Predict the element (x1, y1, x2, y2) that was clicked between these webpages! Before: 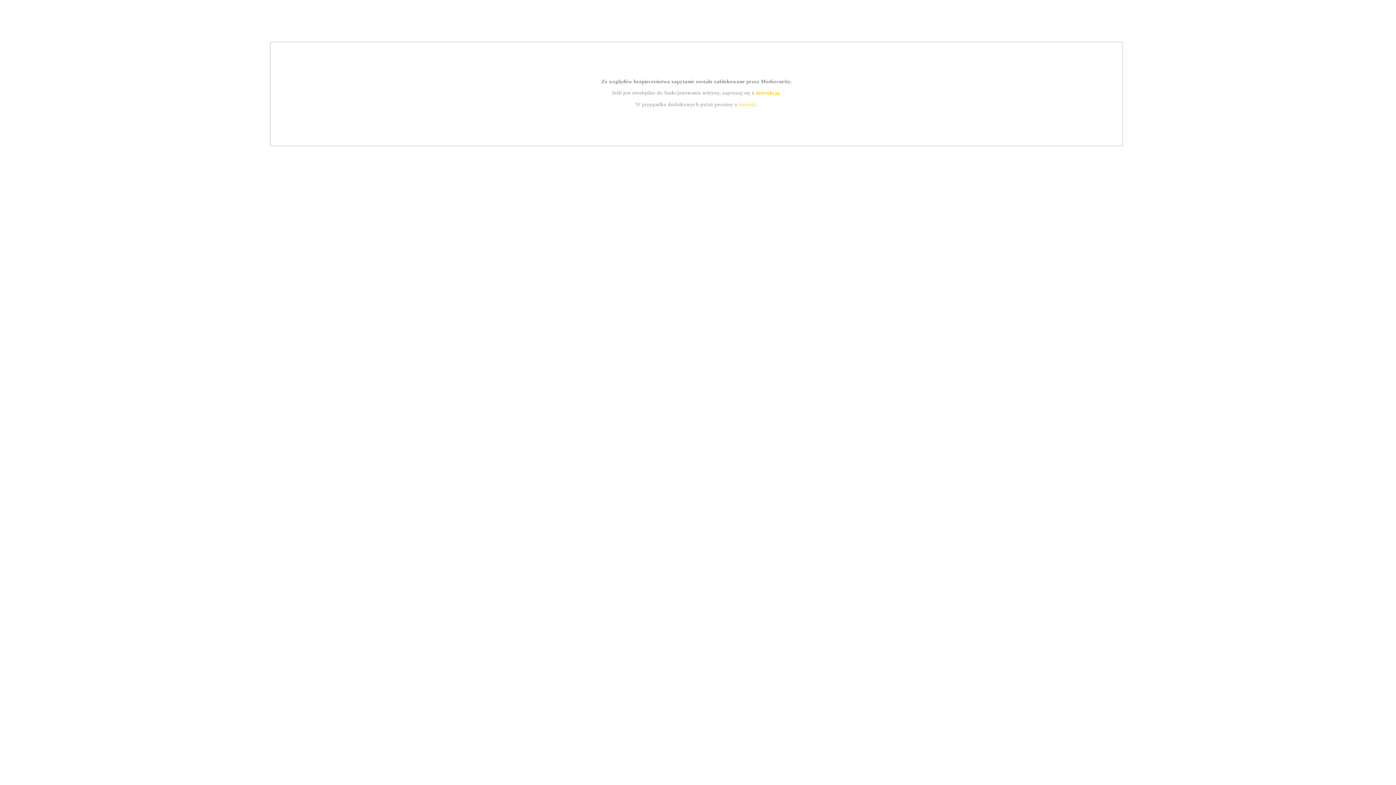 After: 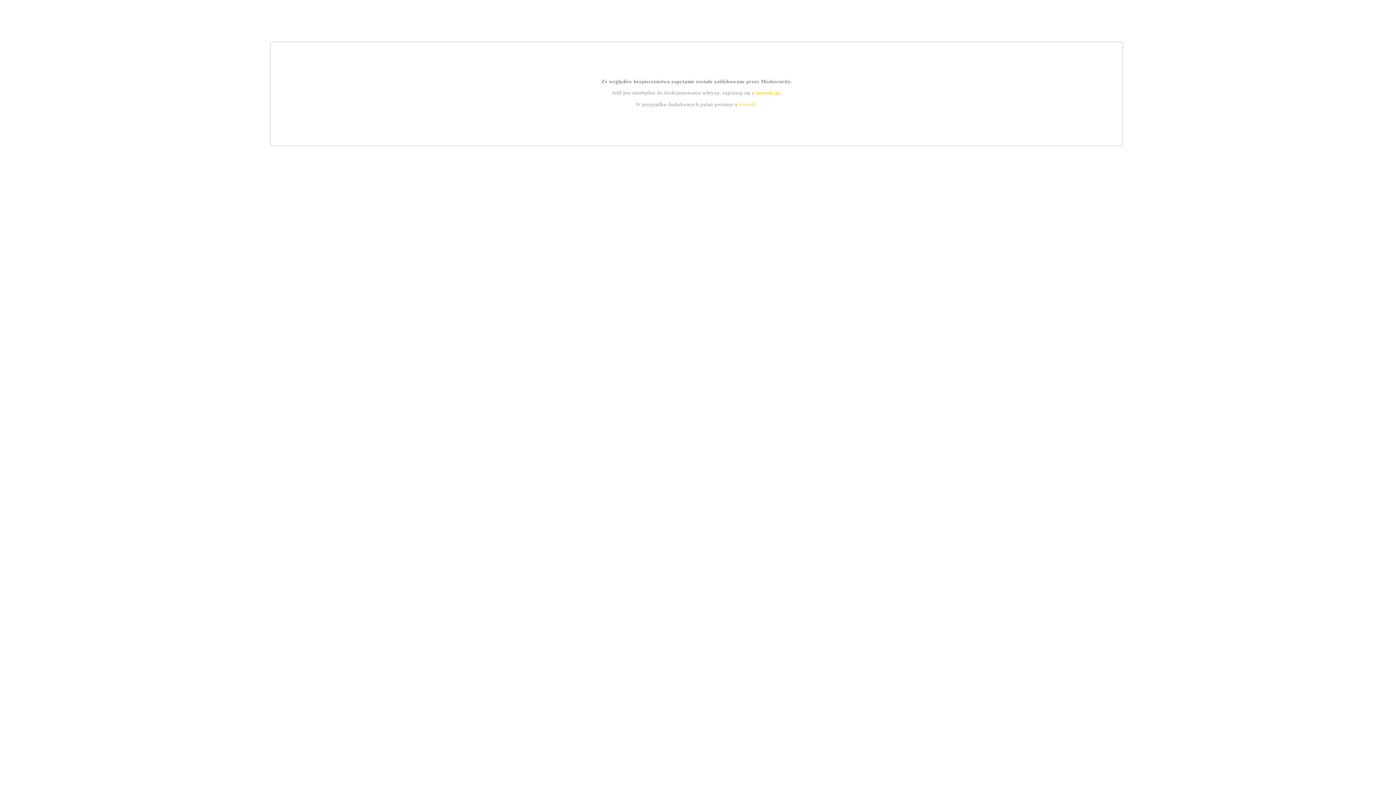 Action: label: kontakt bbox: (739, 101, 756, 107)